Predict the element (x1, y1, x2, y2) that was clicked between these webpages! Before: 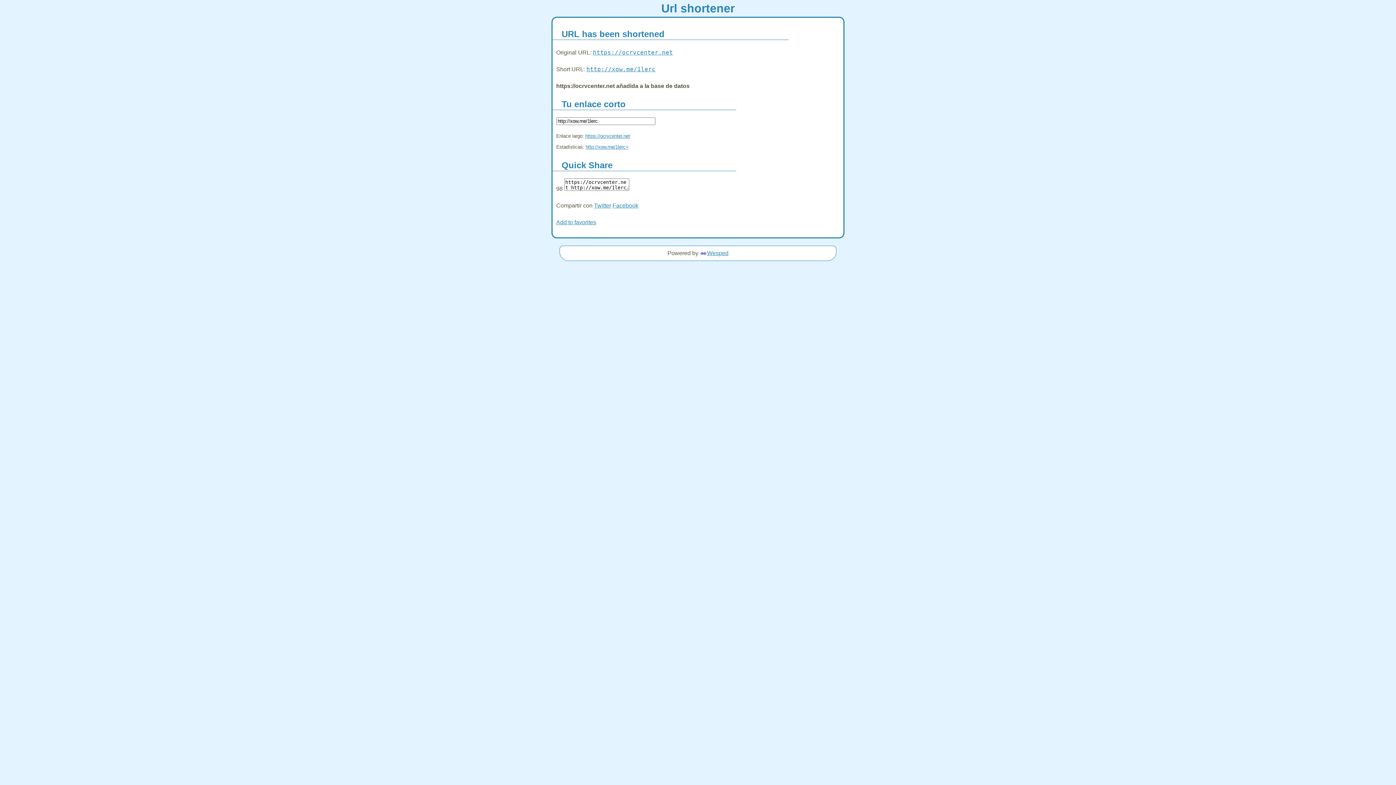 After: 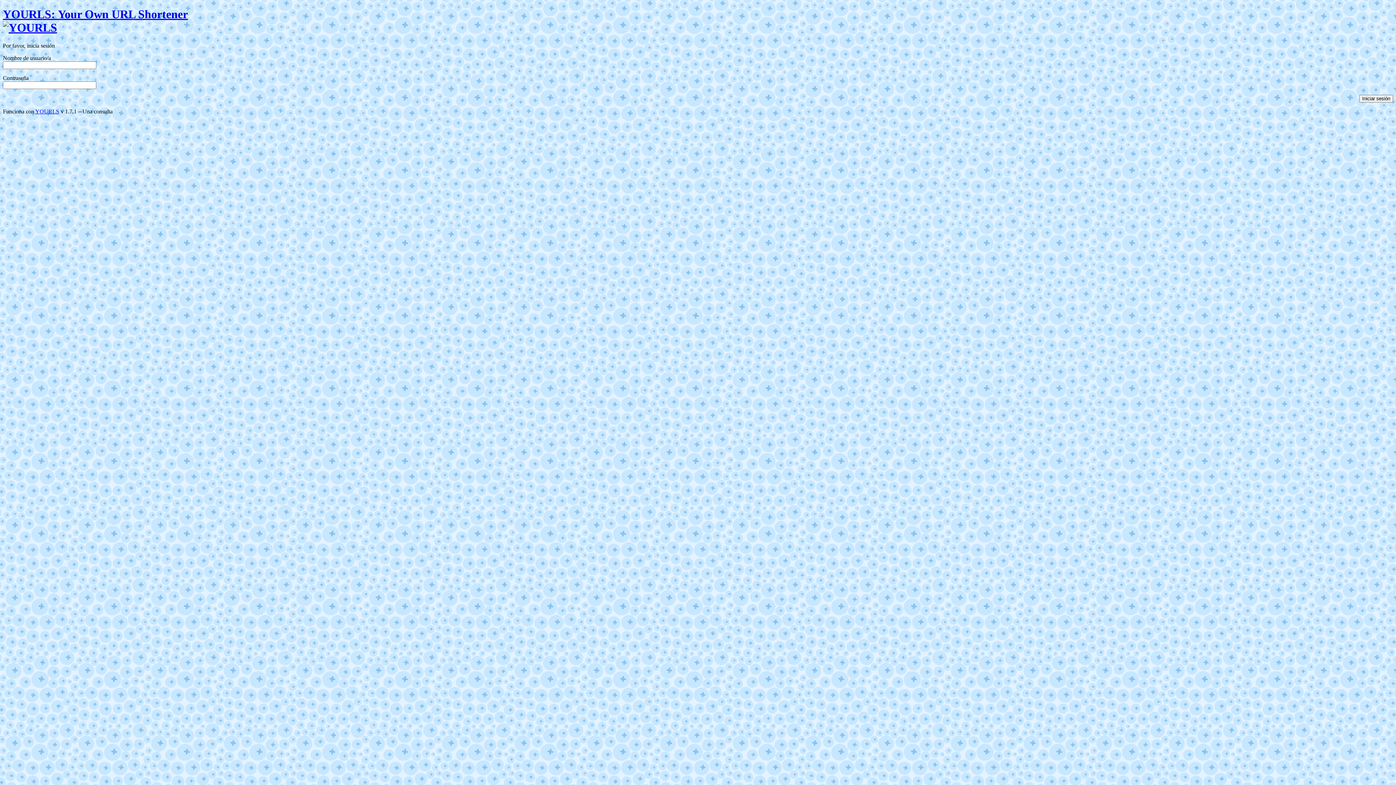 Action: bbox: (585, 144, 628, 149) label: http://xow.me/1lerc+